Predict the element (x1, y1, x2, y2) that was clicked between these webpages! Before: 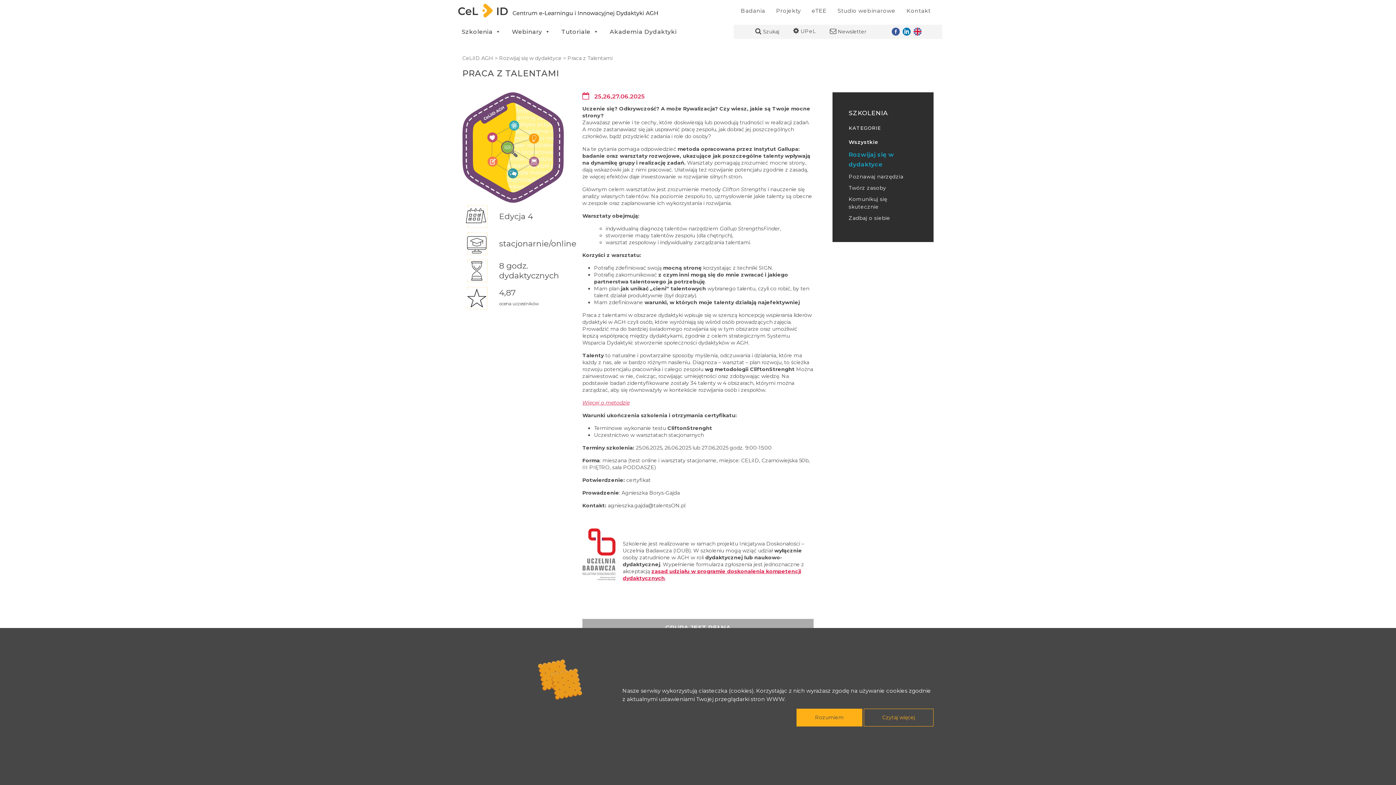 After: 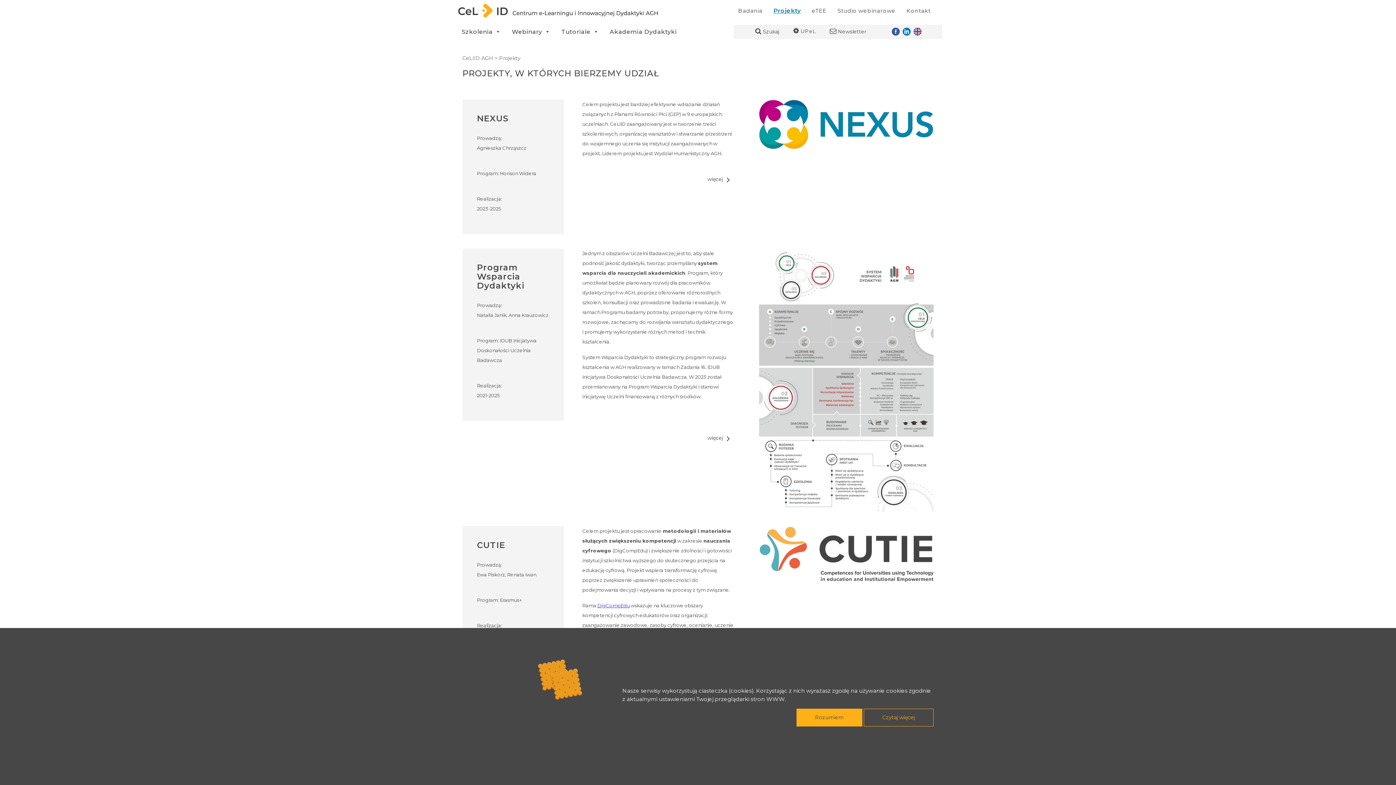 Action: bbox: (772, 5, 804, 15) label: Projekty